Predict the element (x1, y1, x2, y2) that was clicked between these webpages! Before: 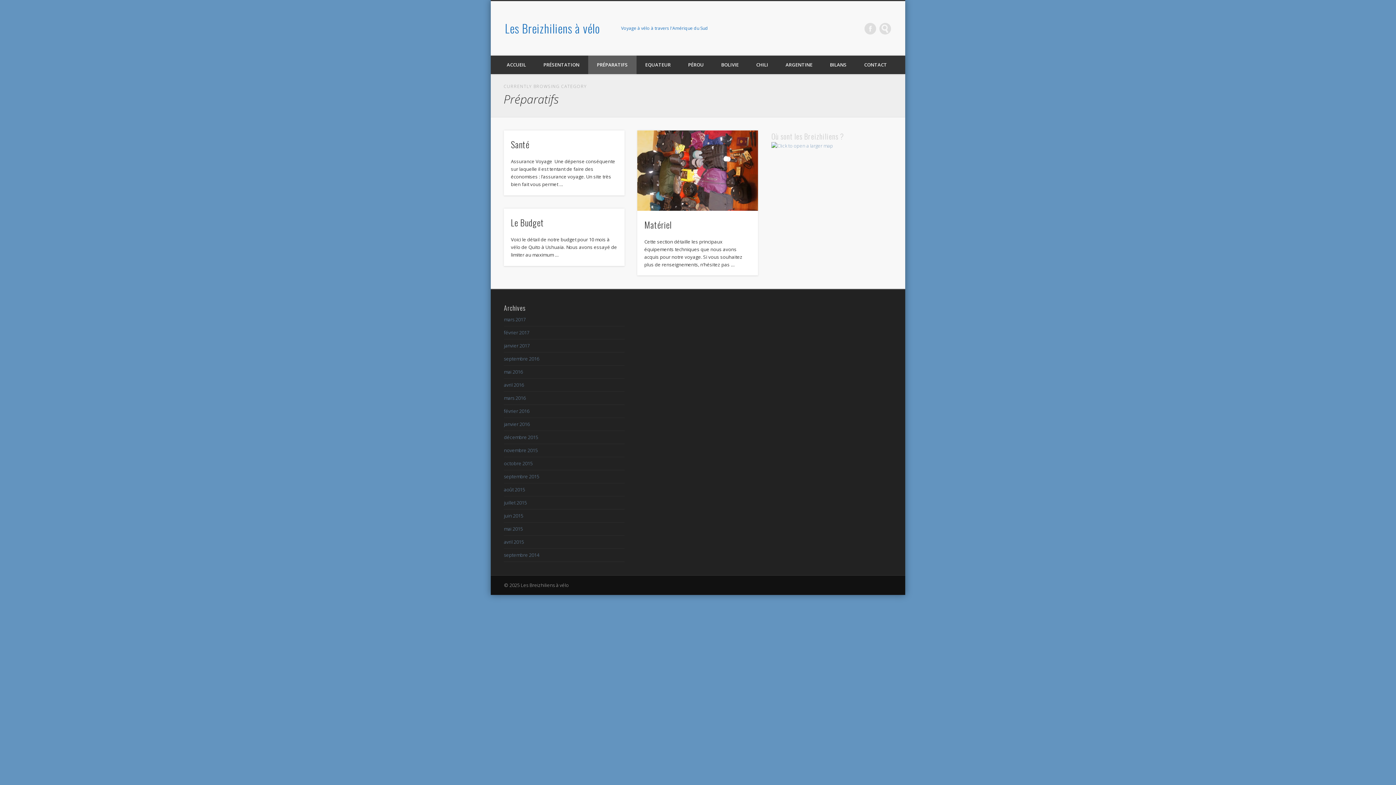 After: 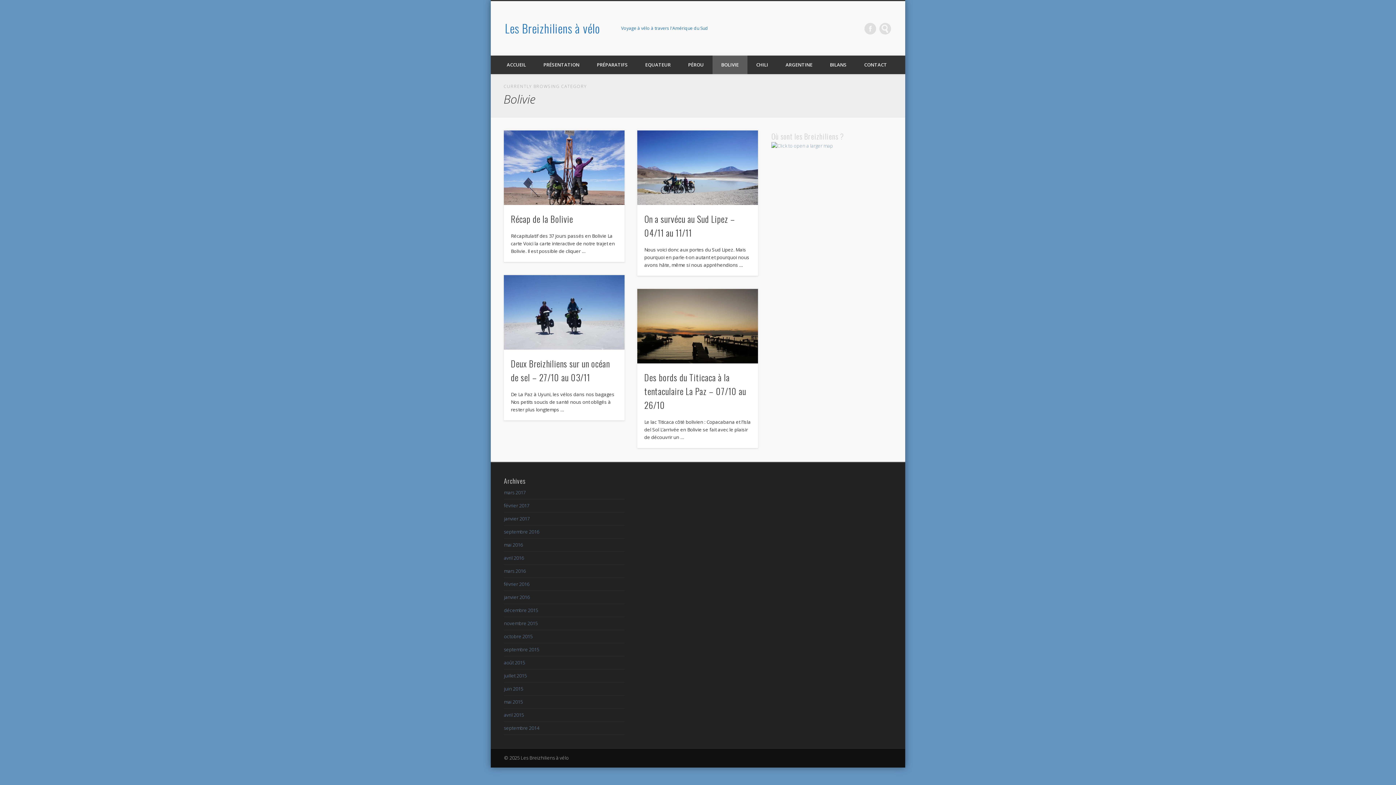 Action: label: BOLIVIE bbox: (712, 55, 747, 74)